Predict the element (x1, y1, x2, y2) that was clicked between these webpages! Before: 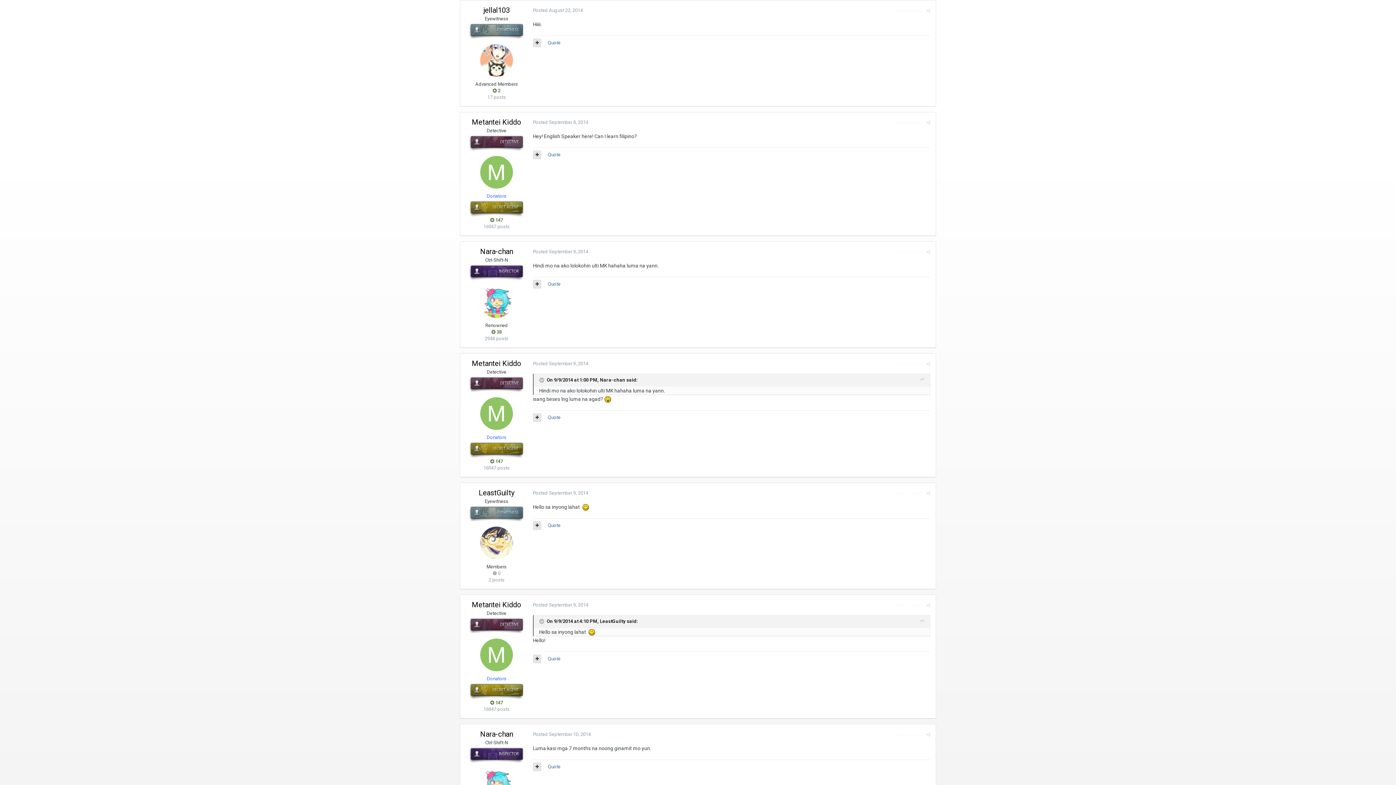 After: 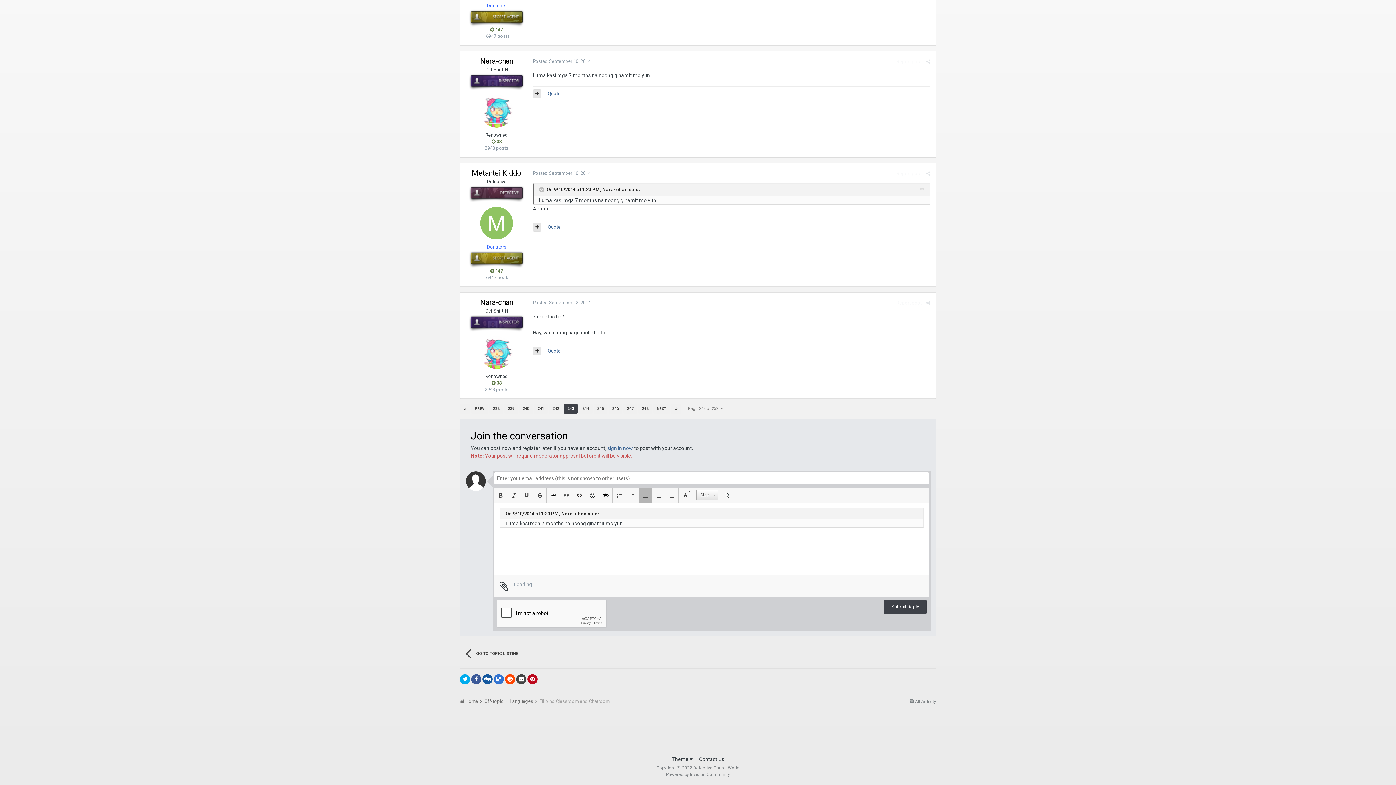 Action: label: Quote bbox: (548, 764, 560, 769)